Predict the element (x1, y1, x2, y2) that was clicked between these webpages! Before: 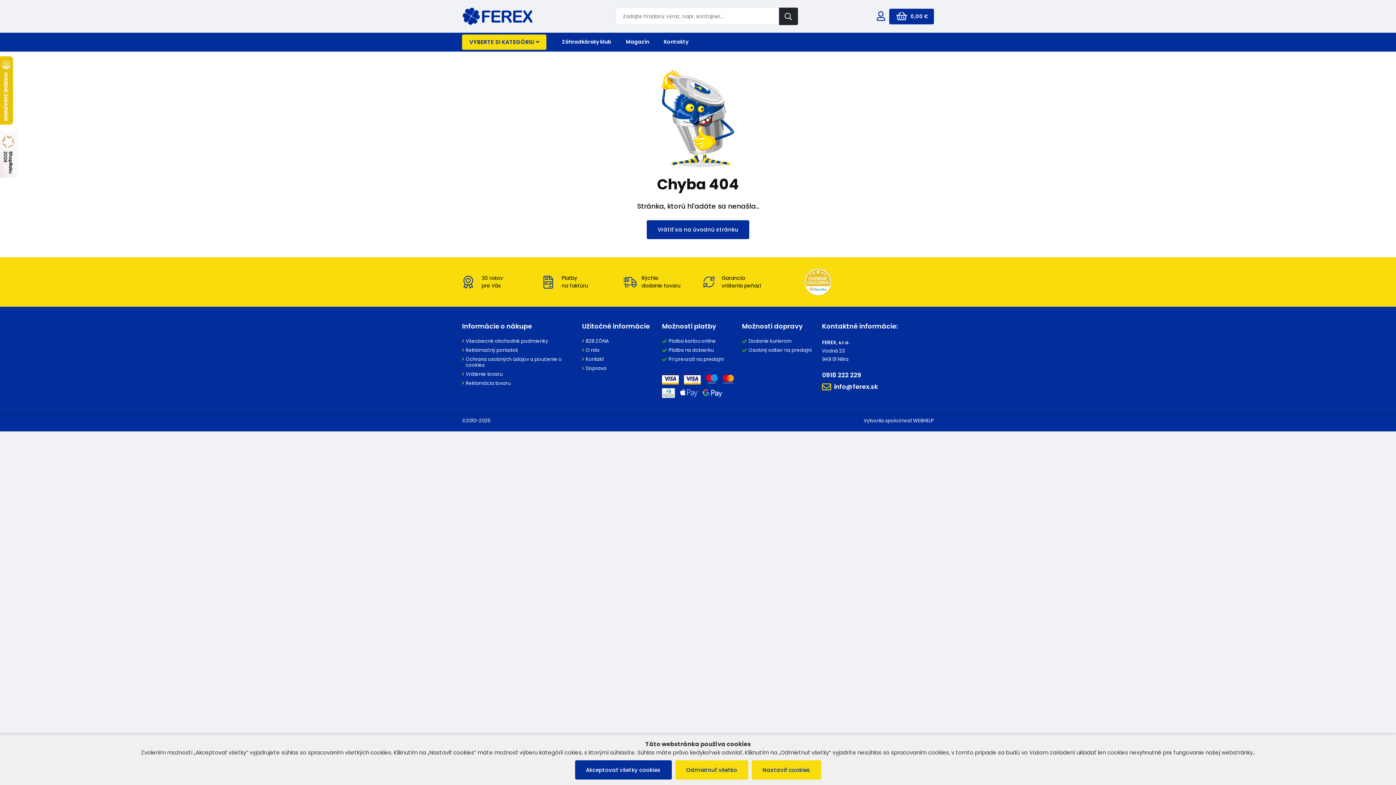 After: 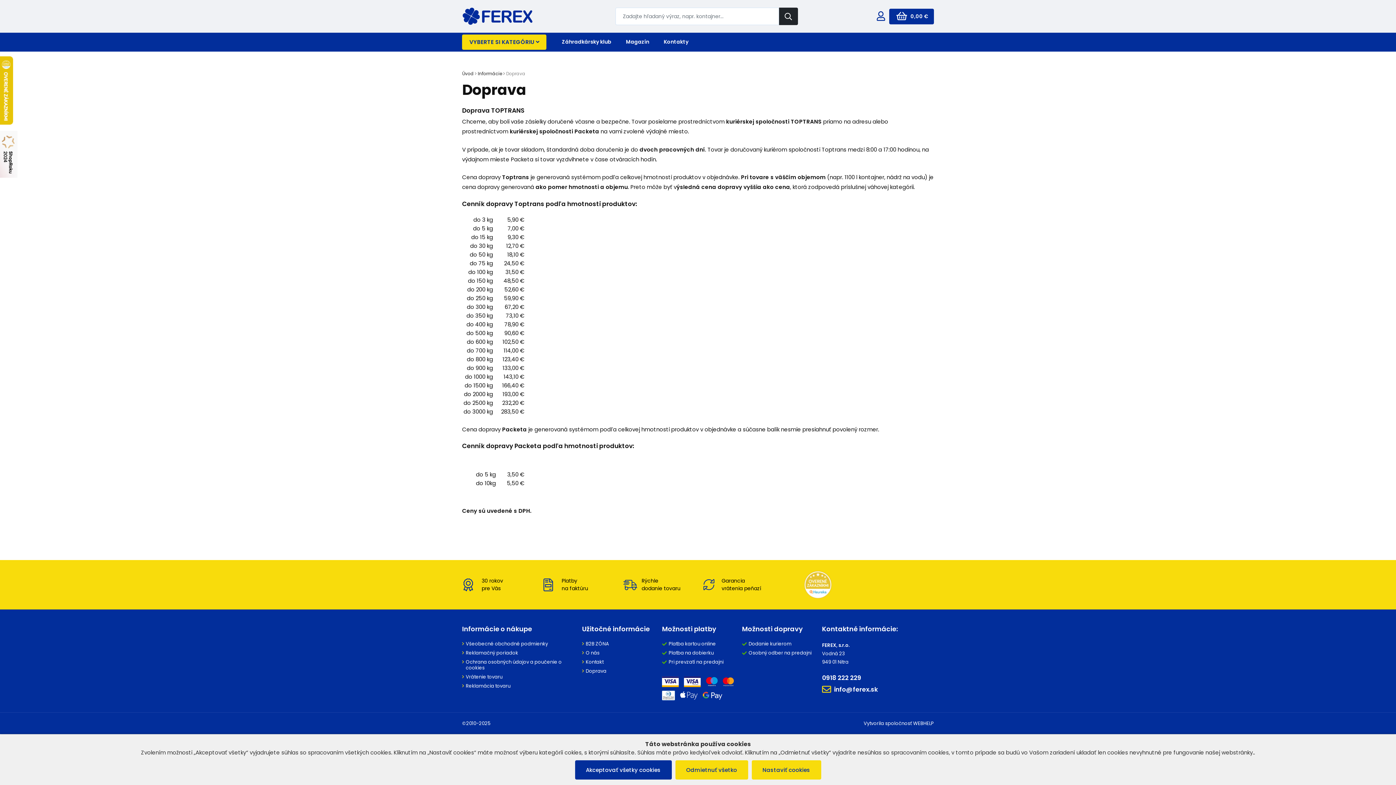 Action: label: Doprava bbox: (585, 365, 606, 371)